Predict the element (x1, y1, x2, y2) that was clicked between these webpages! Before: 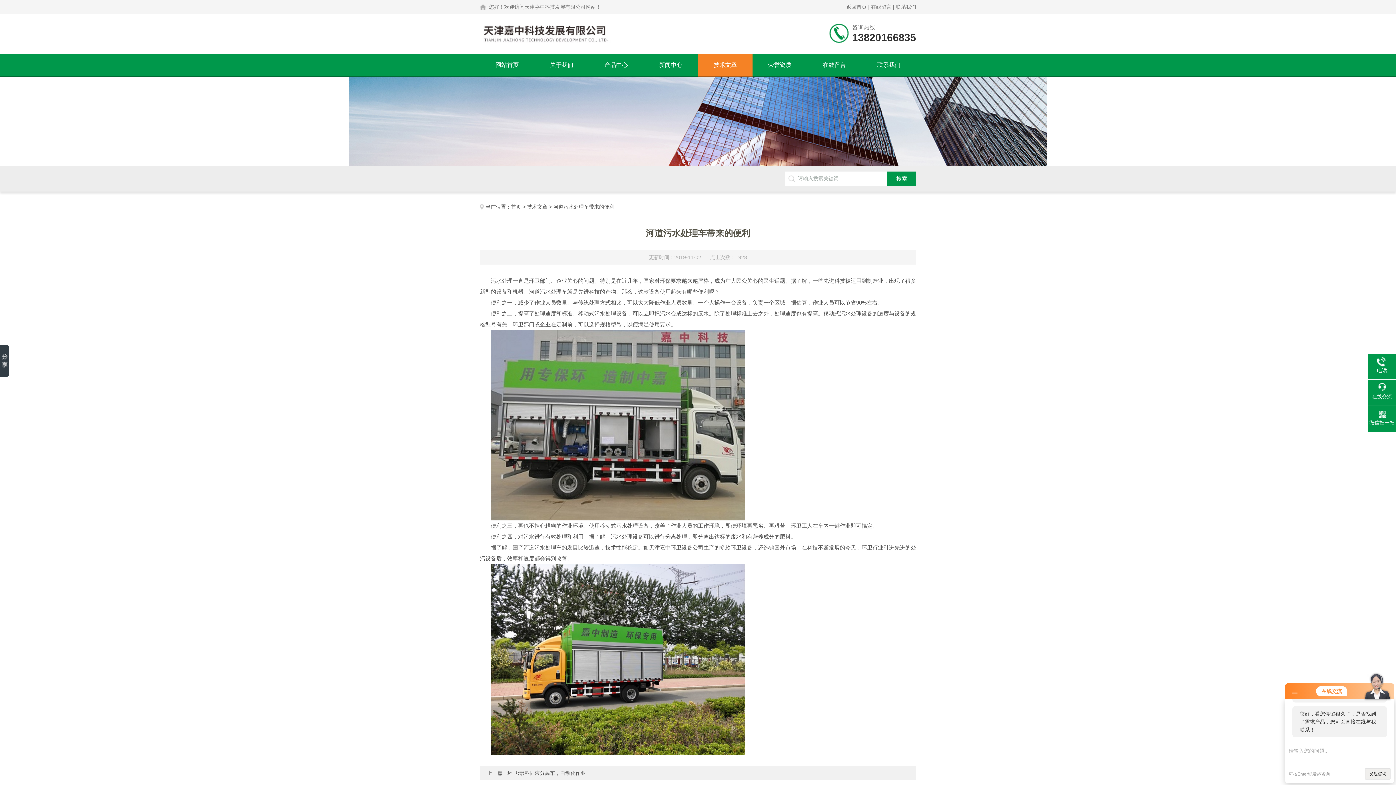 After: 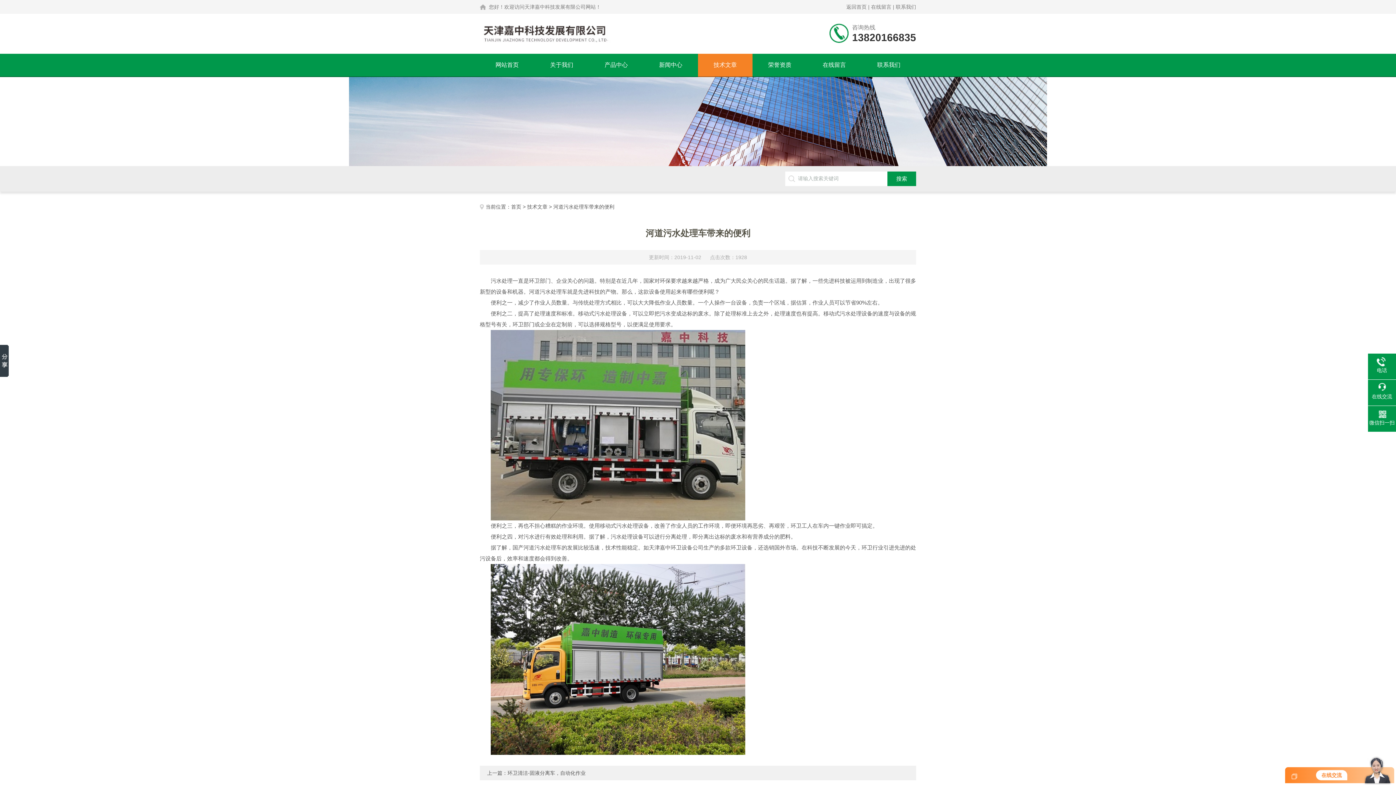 Action: bbox: (1292, 690, 1297, 695)